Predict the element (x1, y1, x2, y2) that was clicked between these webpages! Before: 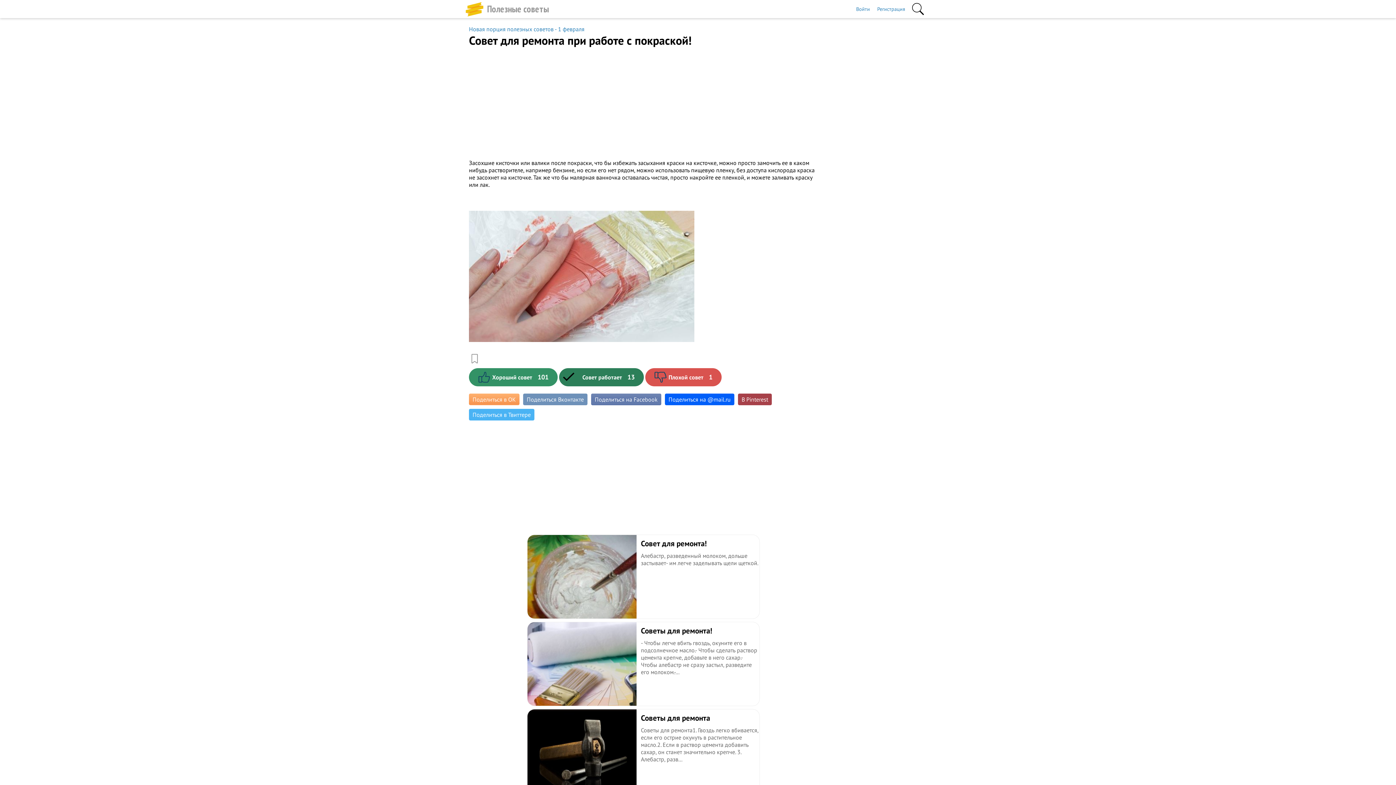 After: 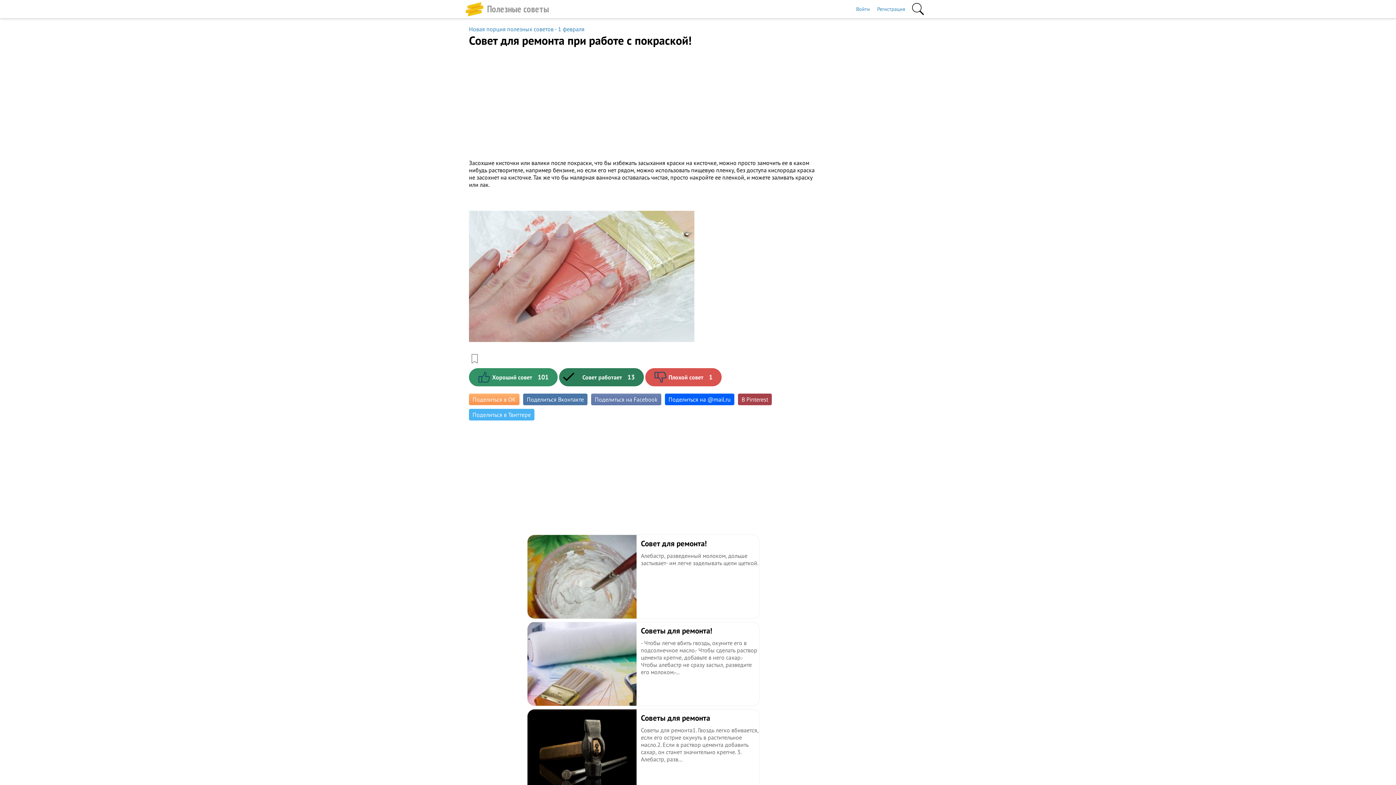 Action: bbox: (523, 393, 587, 405) label: Поделиться Вконтакте